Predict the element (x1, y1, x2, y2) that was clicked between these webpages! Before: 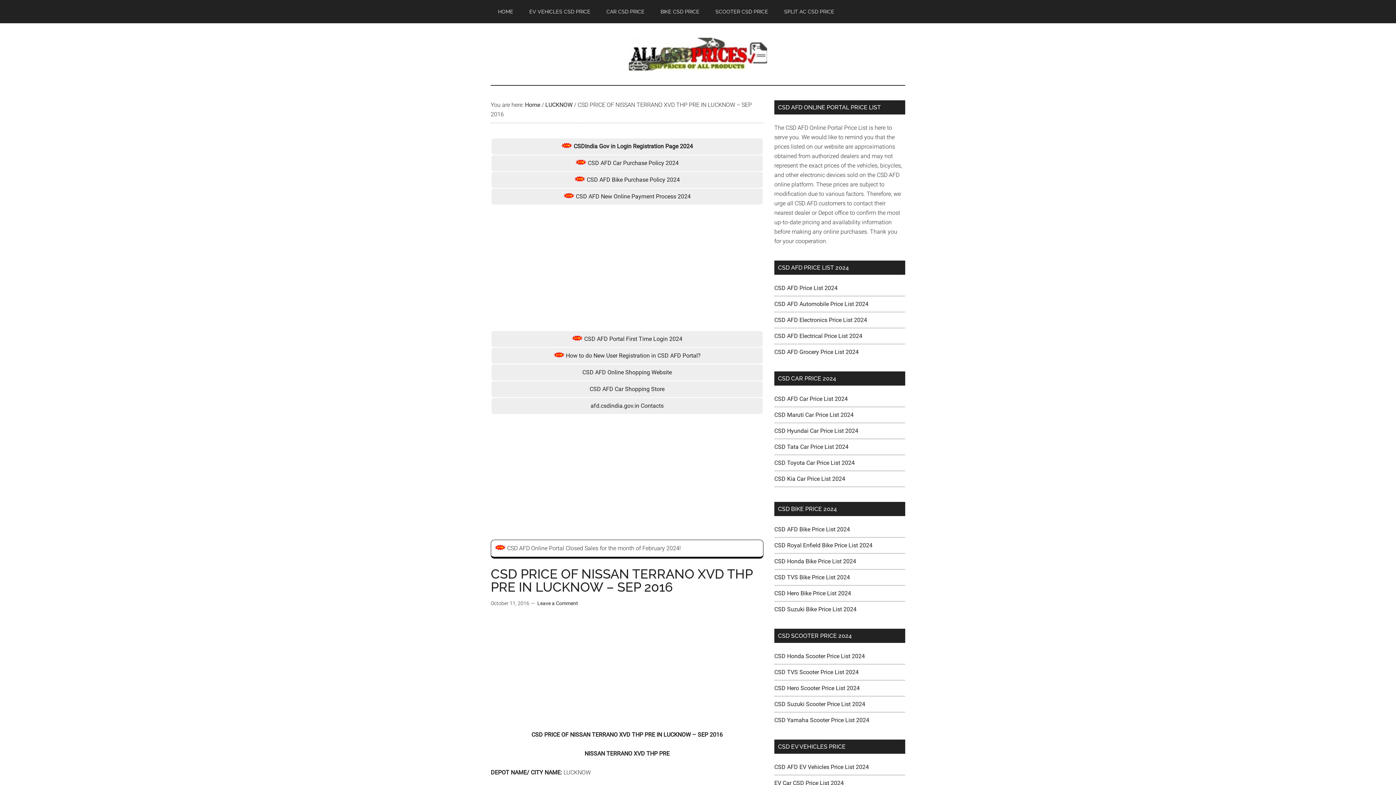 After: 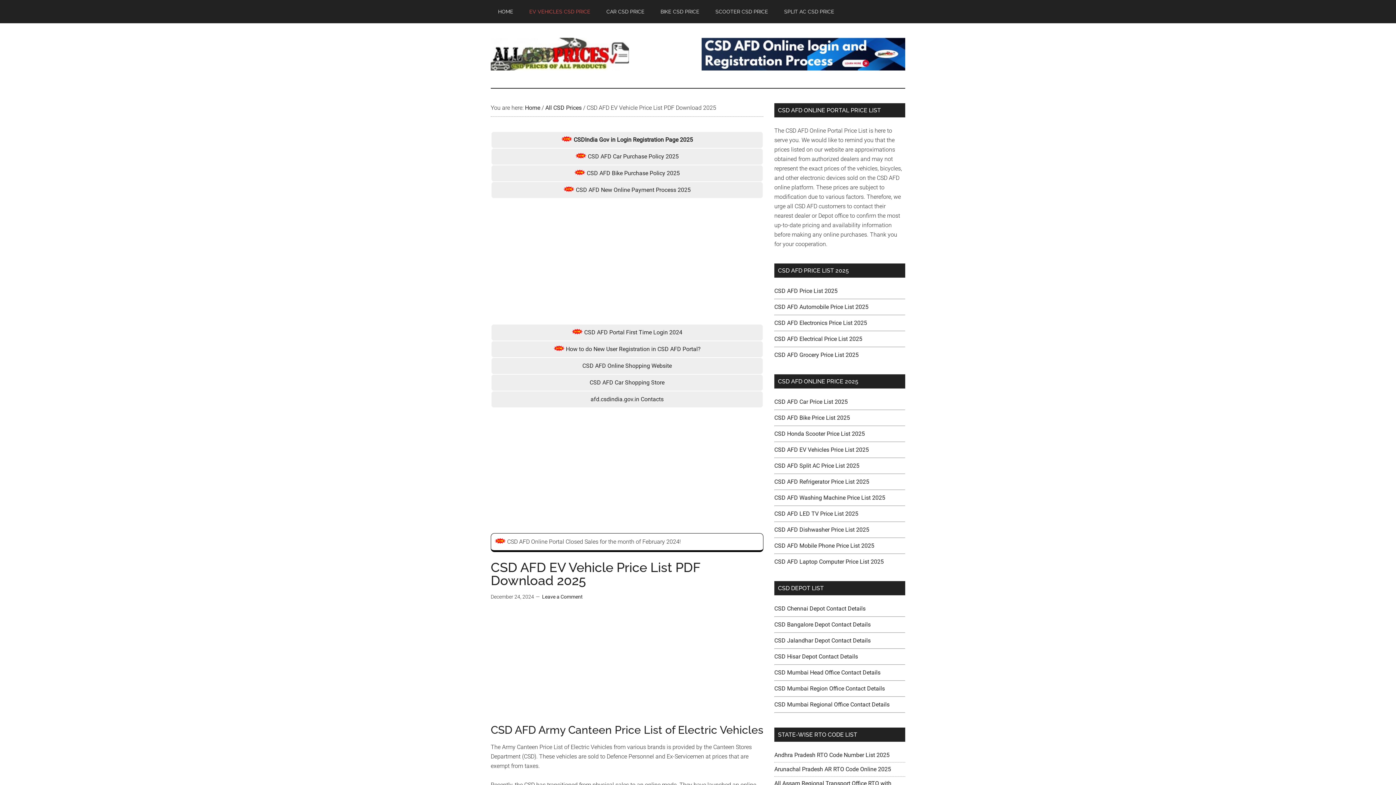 Action: label: CSD AFD EV Vehicles Price List 2024 bbox: (774, 764, 869, 770)